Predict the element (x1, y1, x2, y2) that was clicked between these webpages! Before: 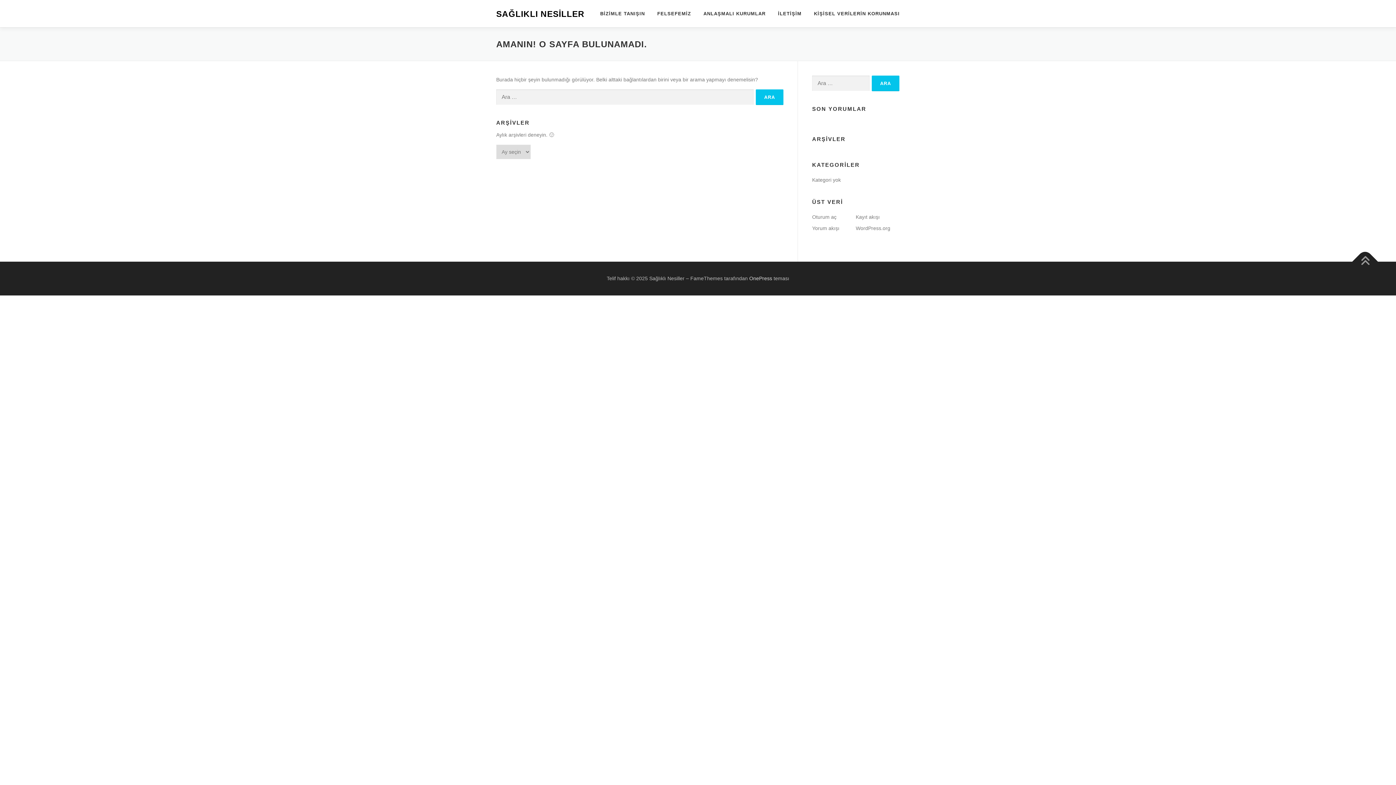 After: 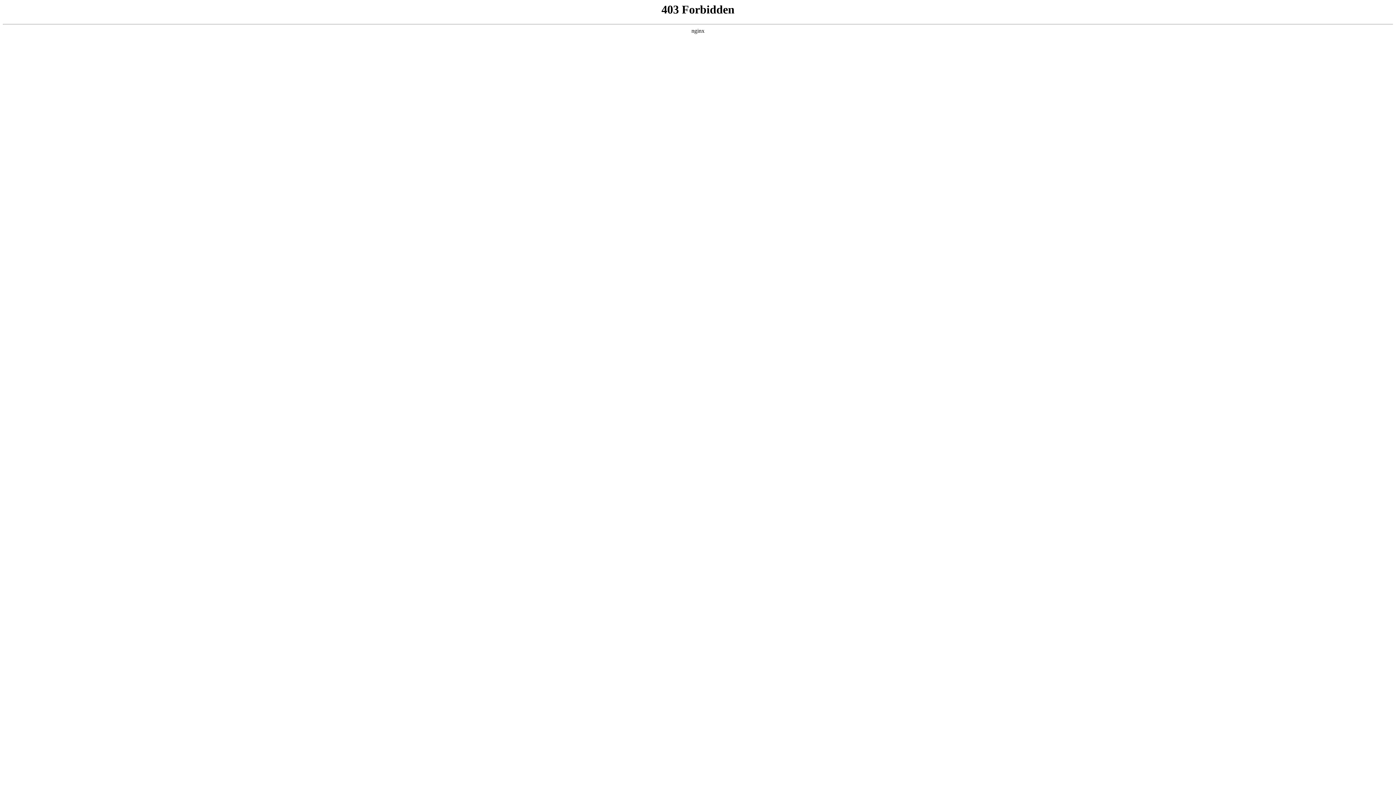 Action: bbox: (749, 275, 772, 281) label: OnePress